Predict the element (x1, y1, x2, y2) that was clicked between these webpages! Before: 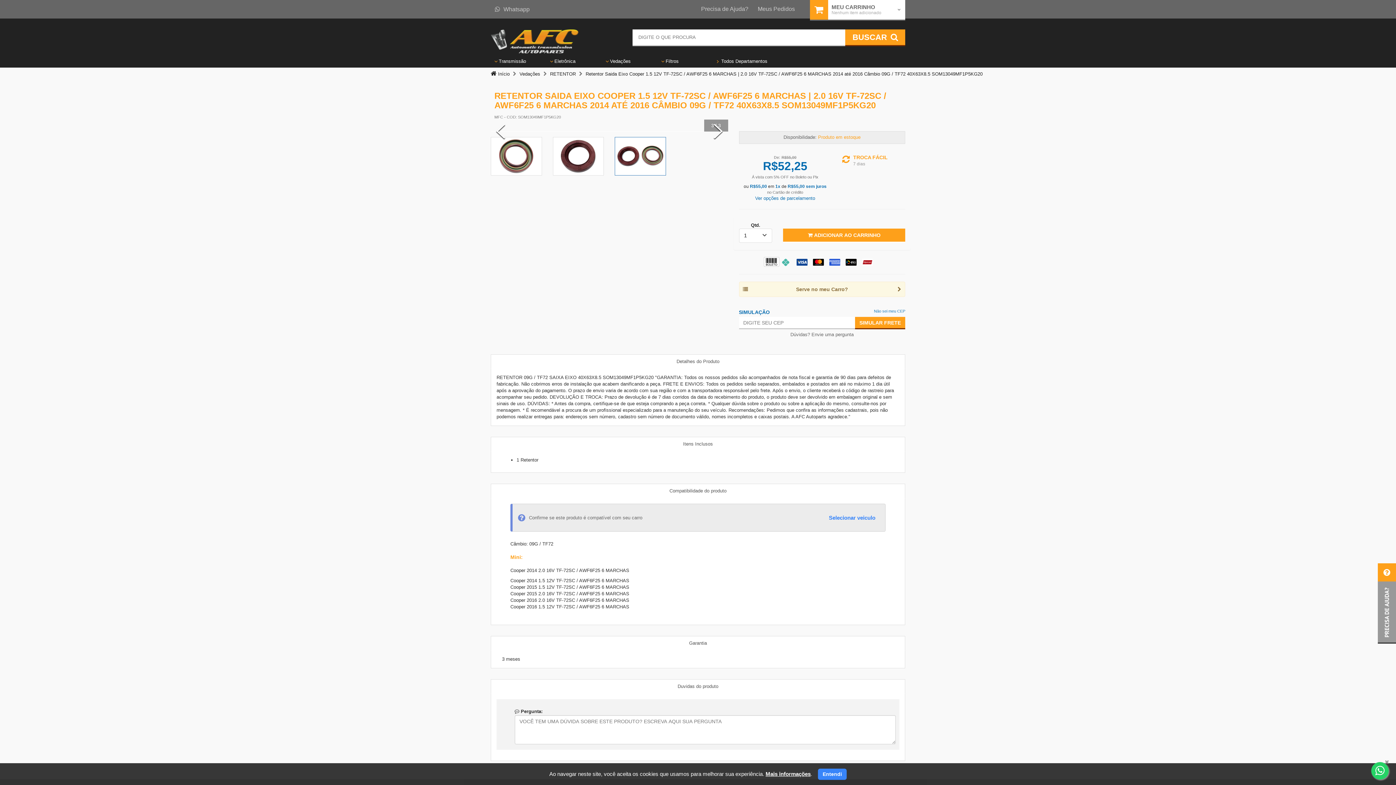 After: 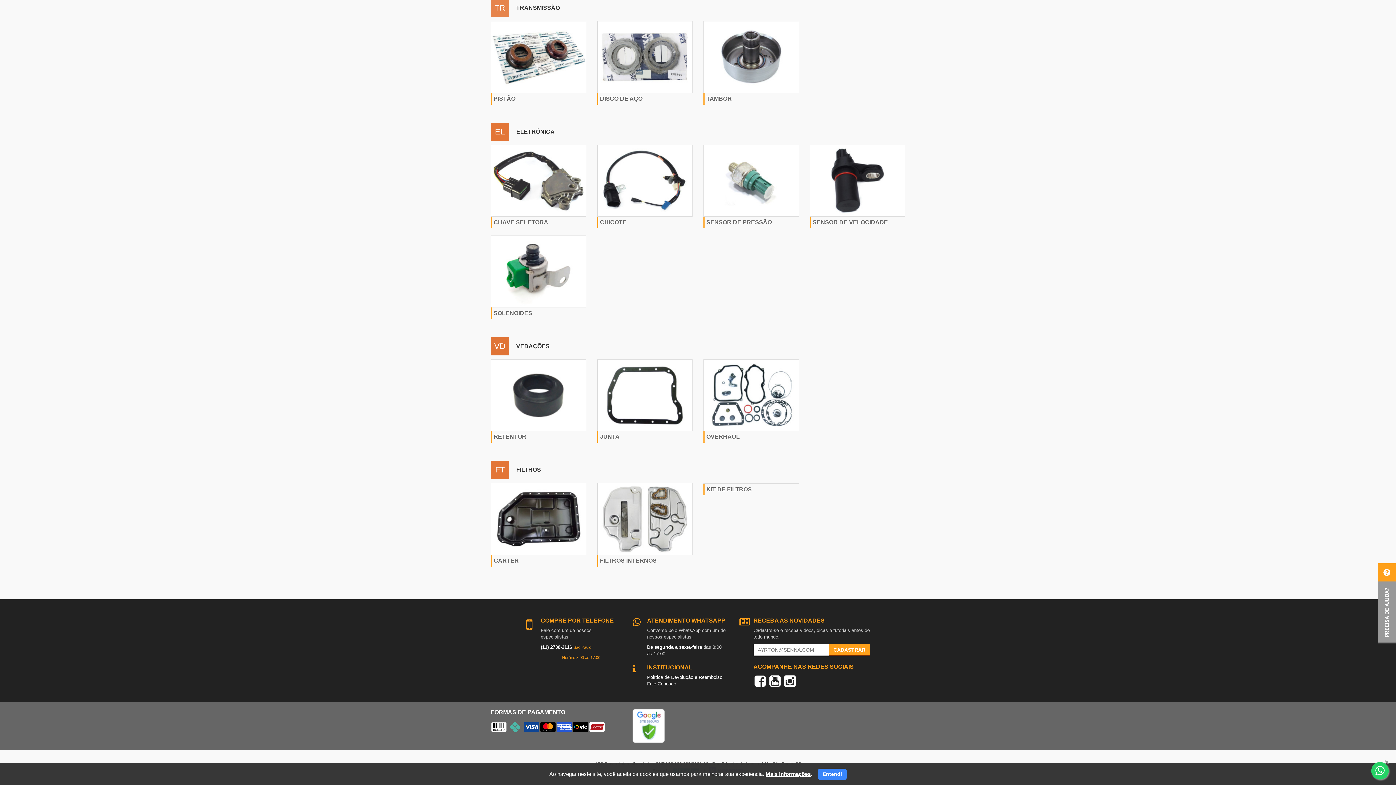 Action: label: Vedações bbox: (519, 71, 540, 76)